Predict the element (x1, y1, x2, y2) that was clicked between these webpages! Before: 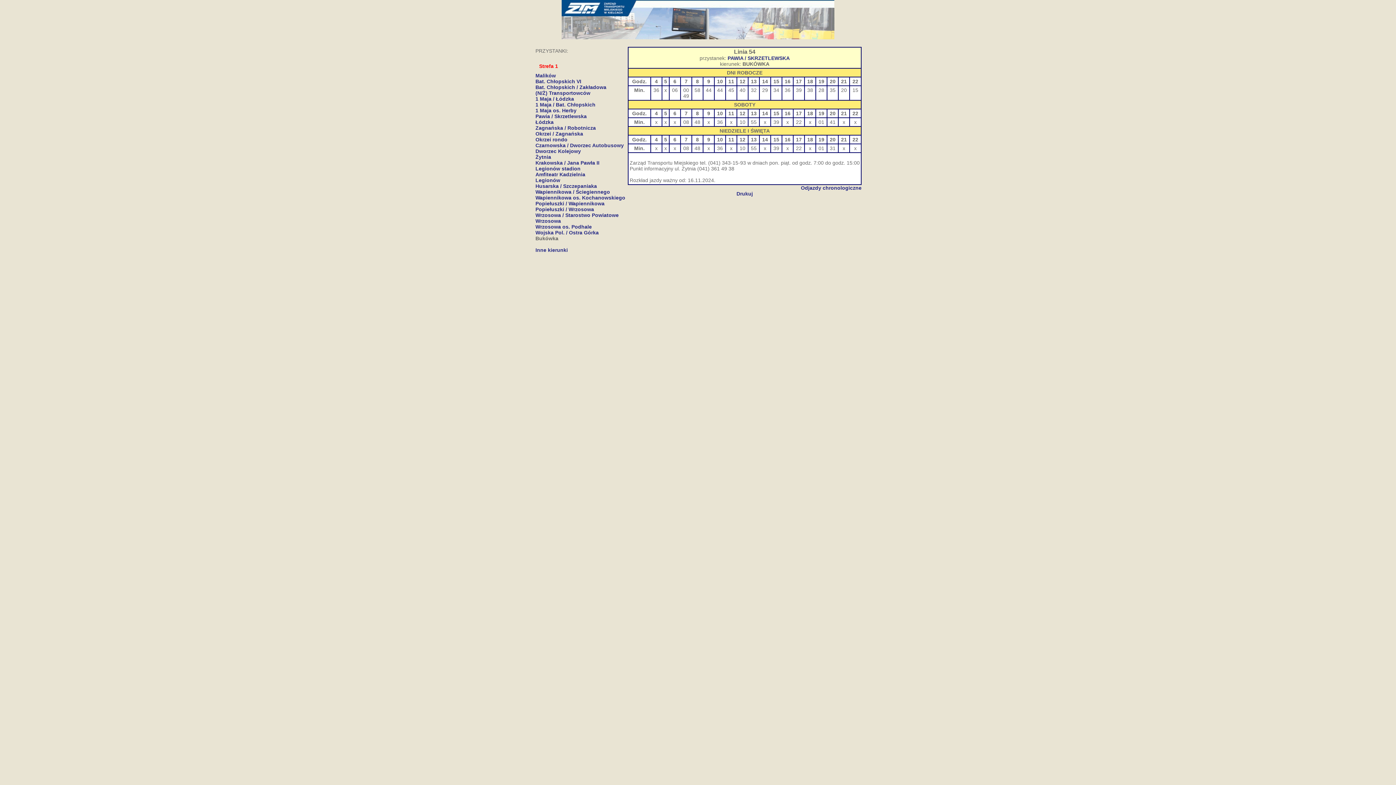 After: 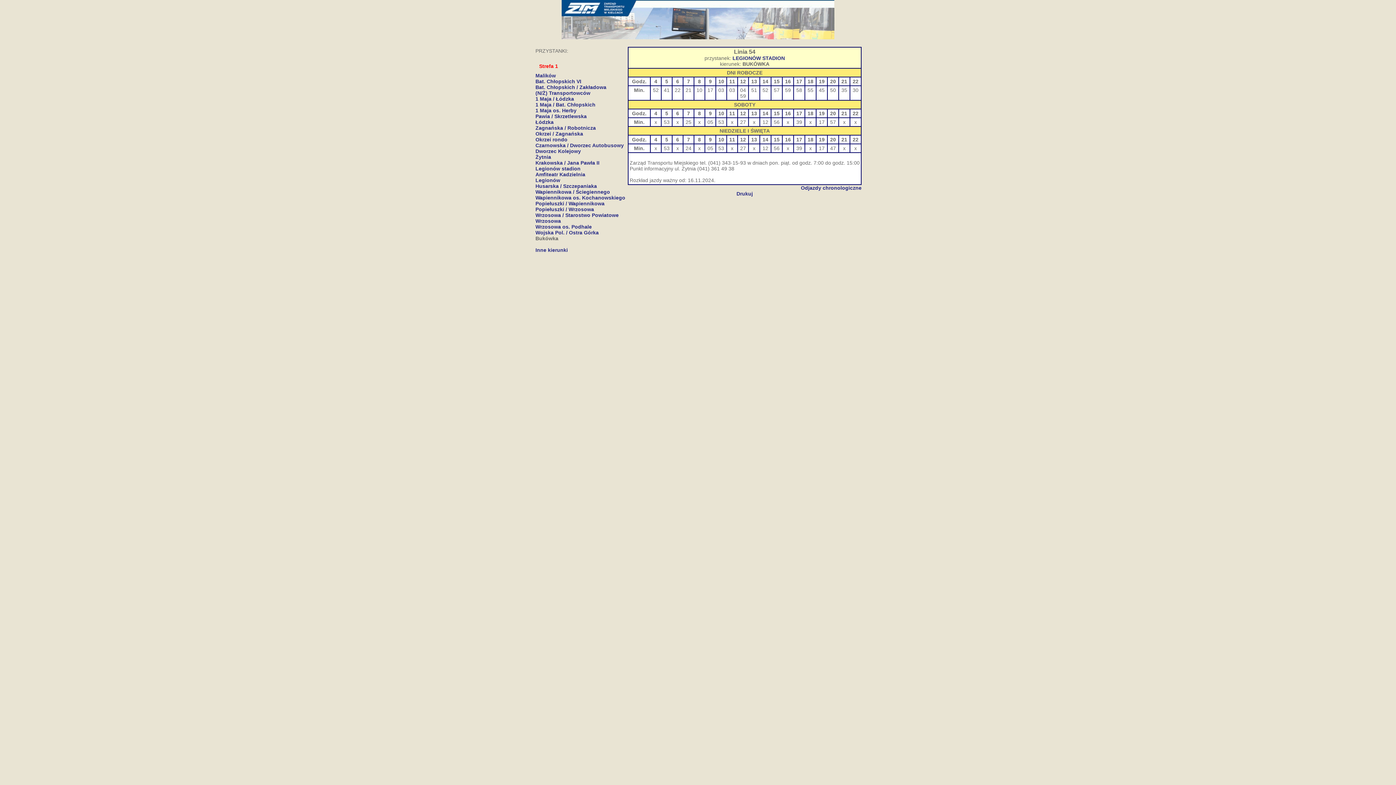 Action: bbox: (535, 165, 580, 171) label: Legionów stadion